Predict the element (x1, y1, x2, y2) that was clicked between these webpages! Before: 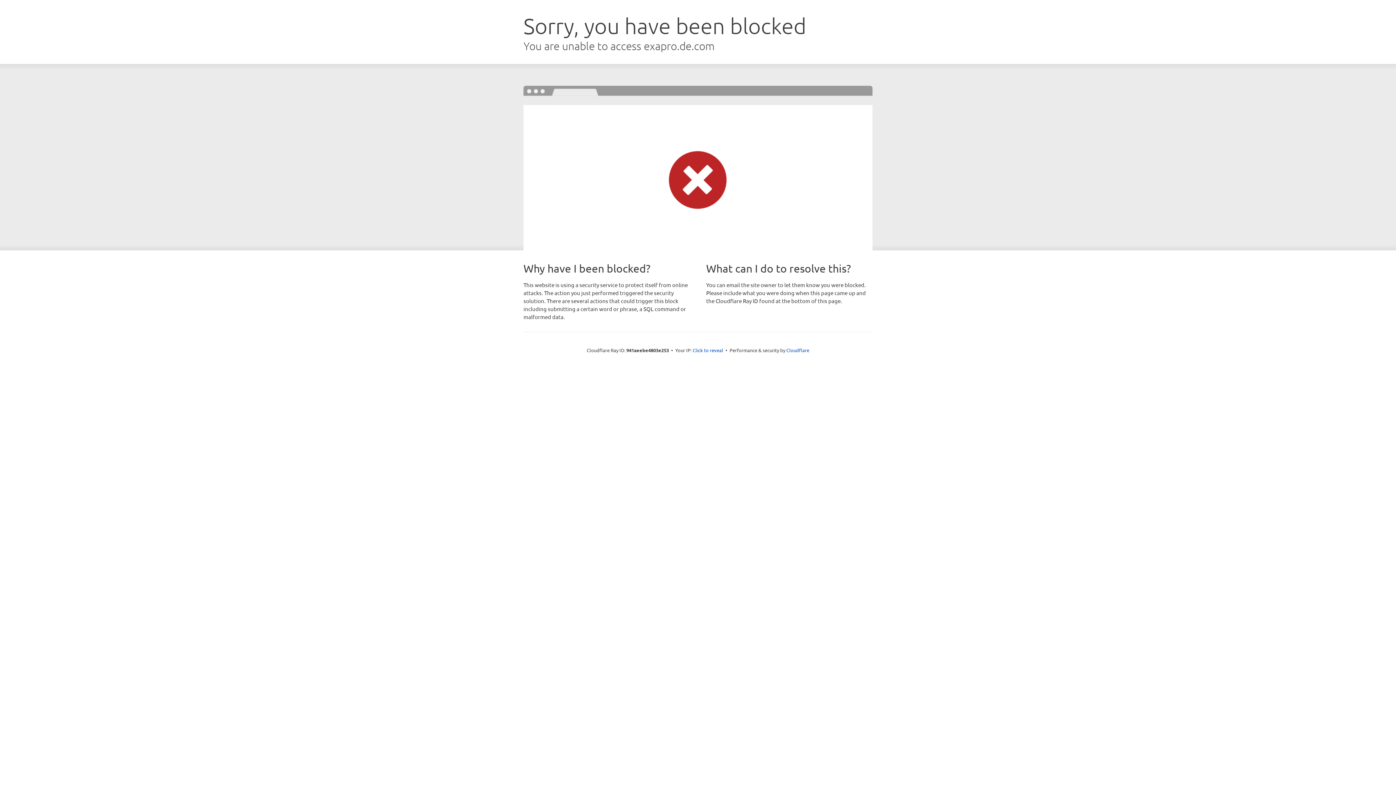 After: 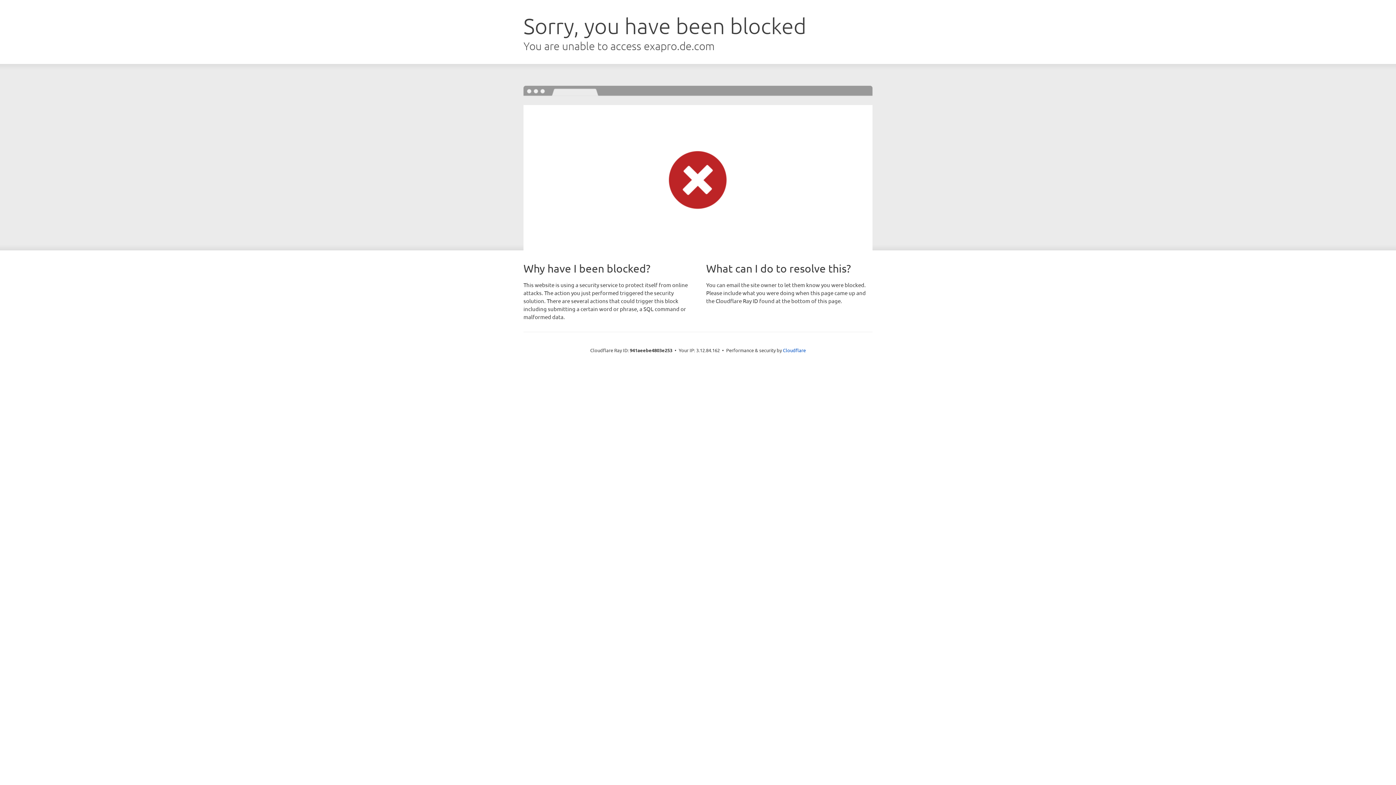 Action: bbox: (692, 346, 723, 353) label: Click to reveal